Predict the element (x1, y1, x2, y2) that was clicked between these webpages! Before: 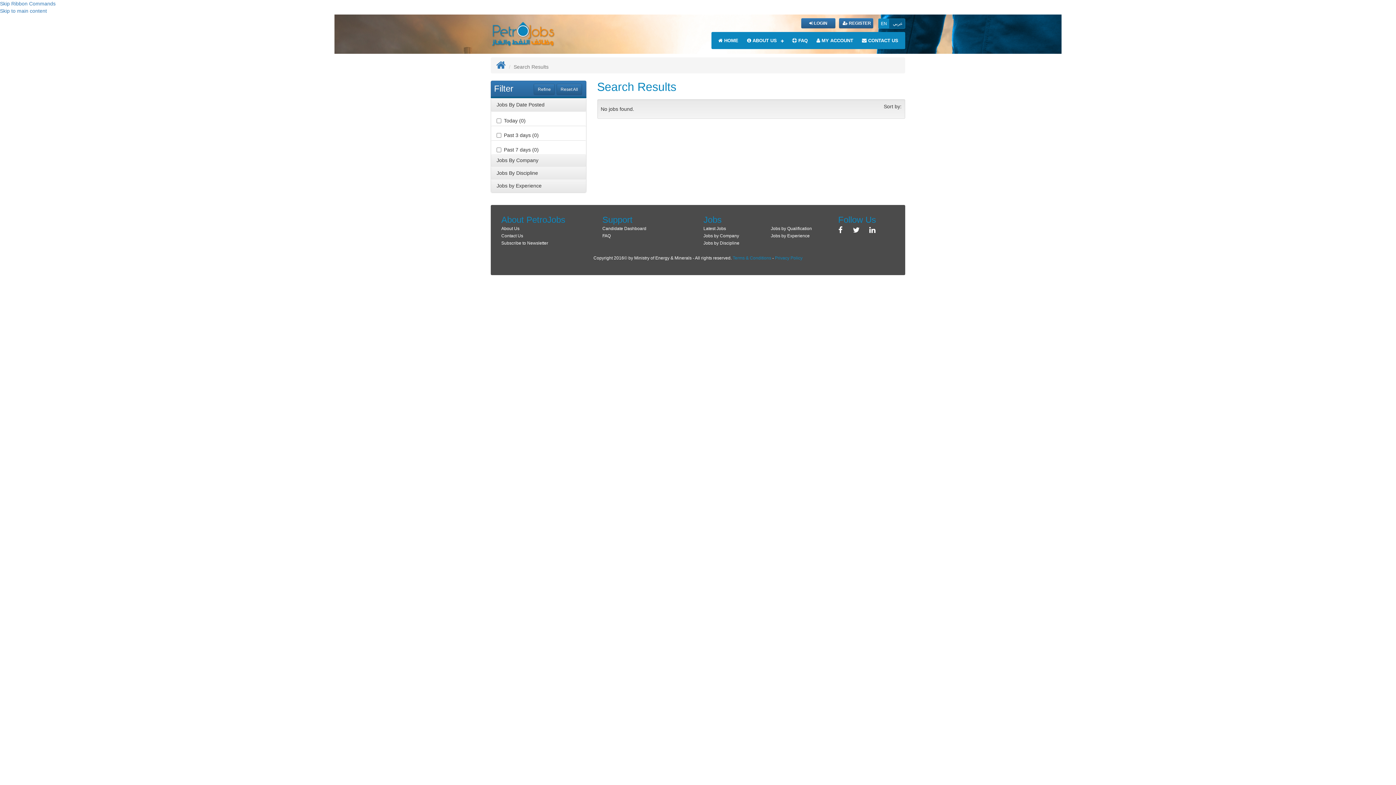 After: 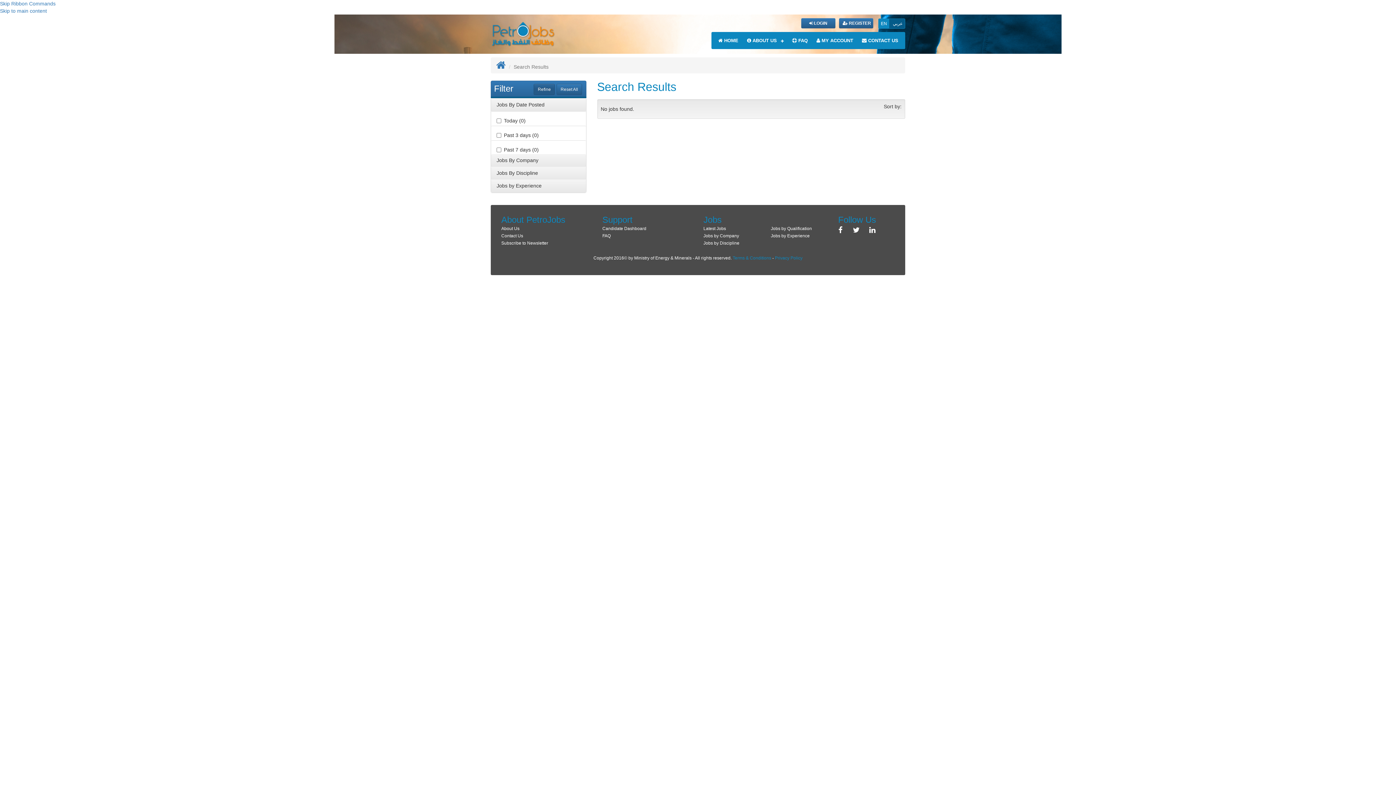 Action: label: Refine bbox: (533, 84, 555, 94)